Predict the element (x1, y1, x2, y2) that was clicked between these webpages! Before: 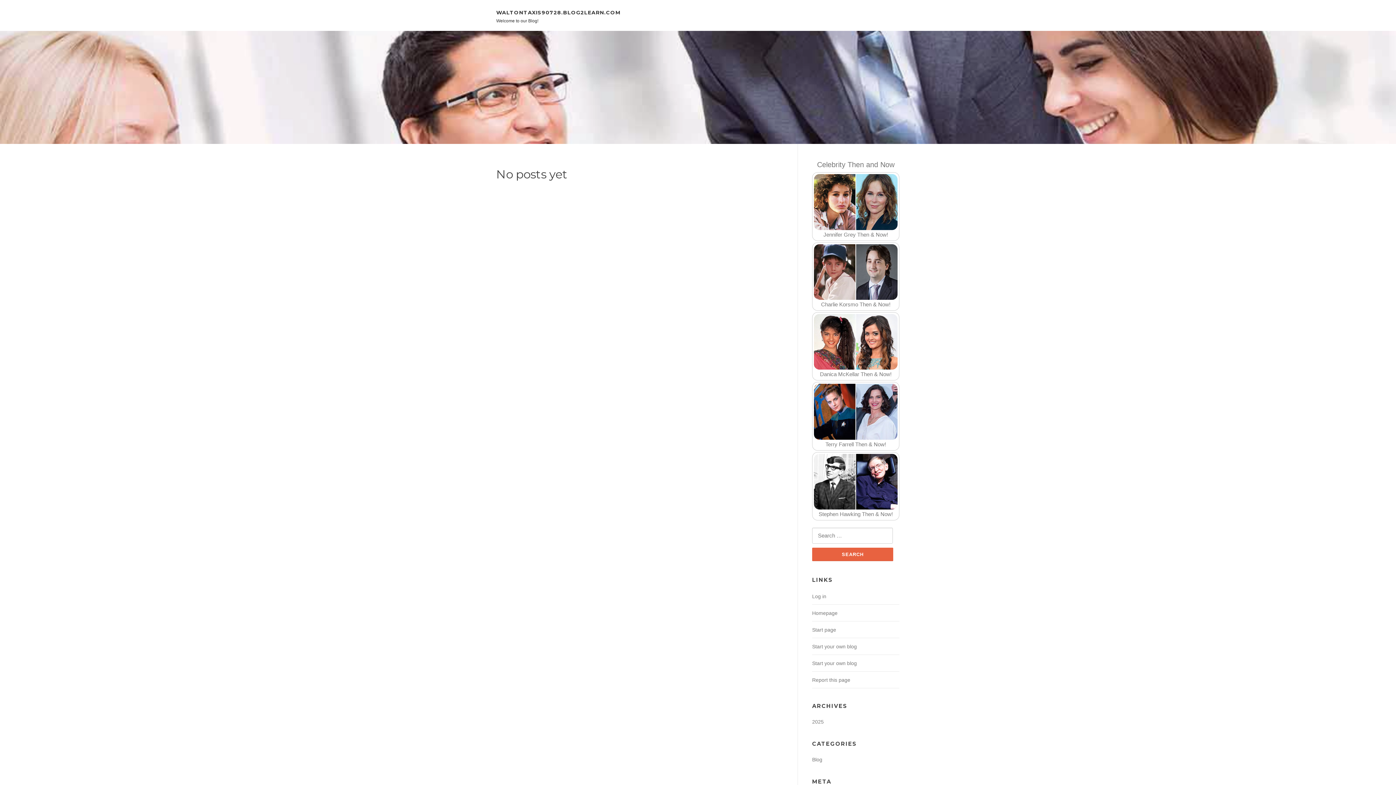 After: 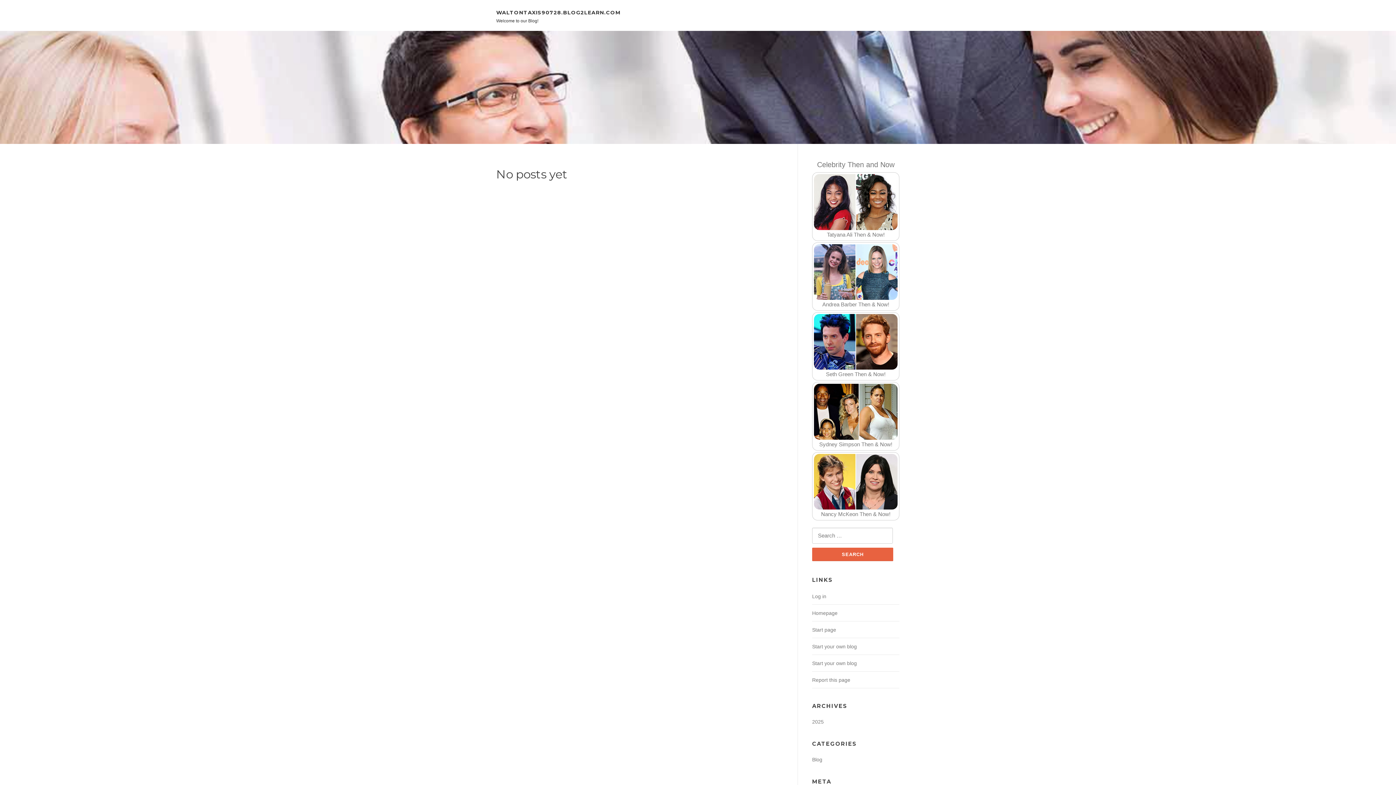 Action: bbox: (496, 9, 620, 15) label: WALTONTAXIS90728.BLOG2LEARN.COM